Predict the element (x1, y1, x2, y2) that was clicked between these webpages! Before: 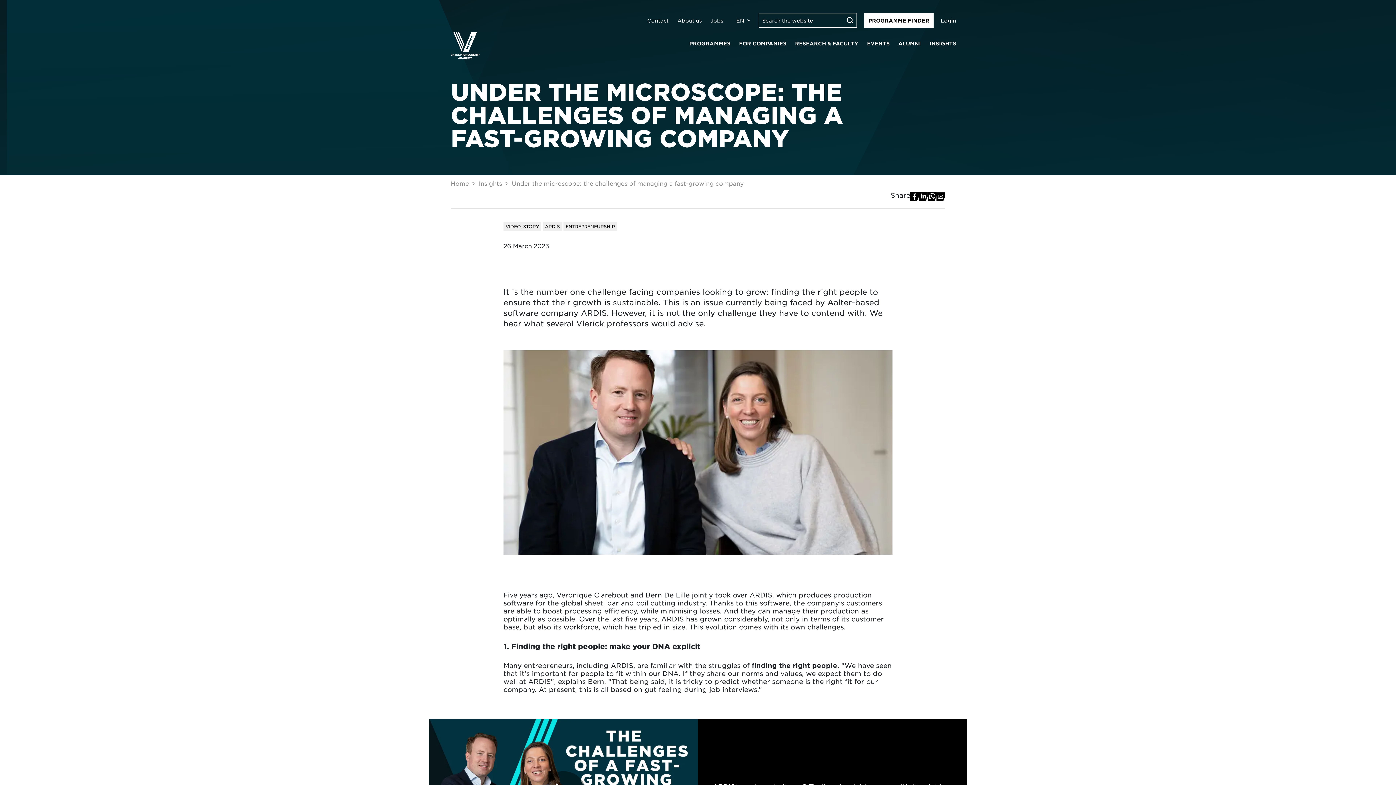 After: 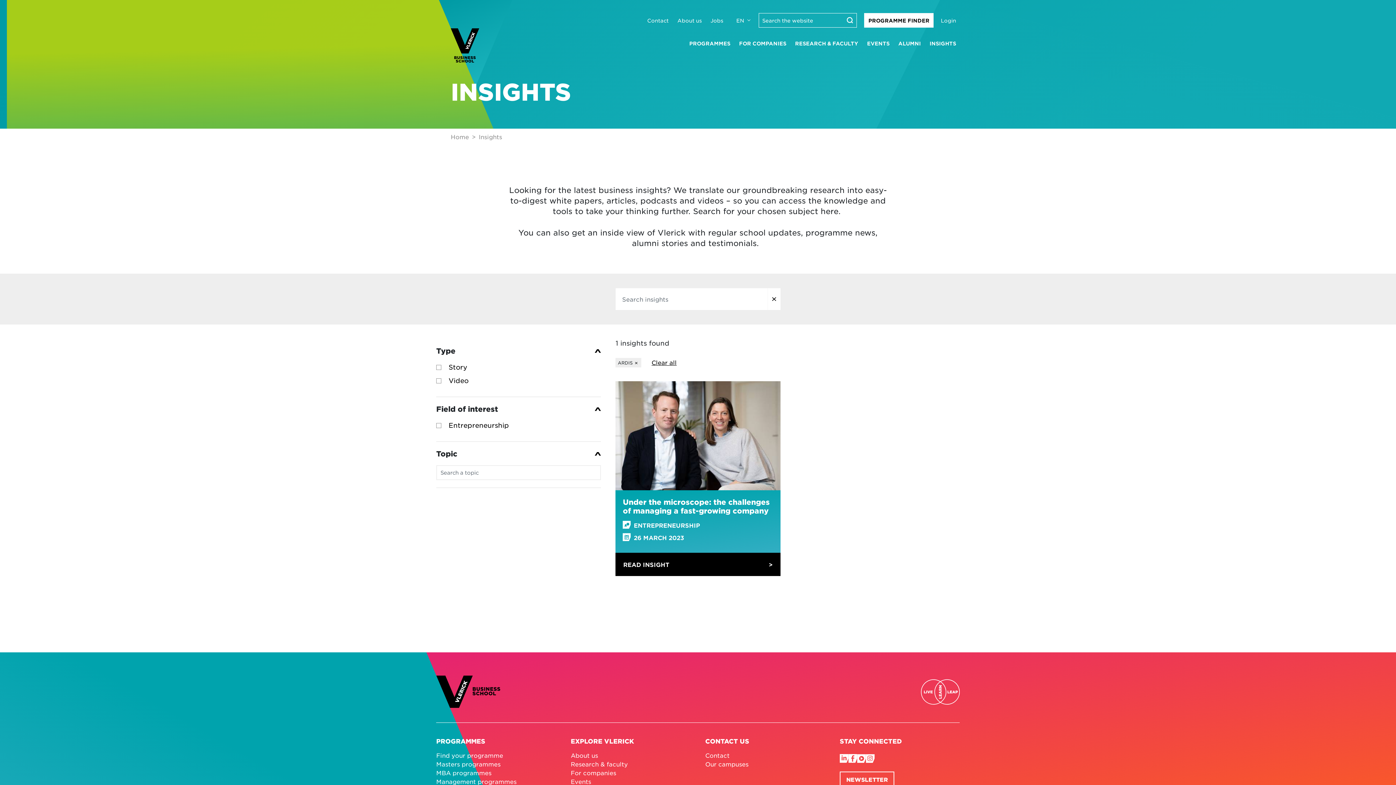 Action: label: ARDIS bbox: (542, 221, 563, 232)